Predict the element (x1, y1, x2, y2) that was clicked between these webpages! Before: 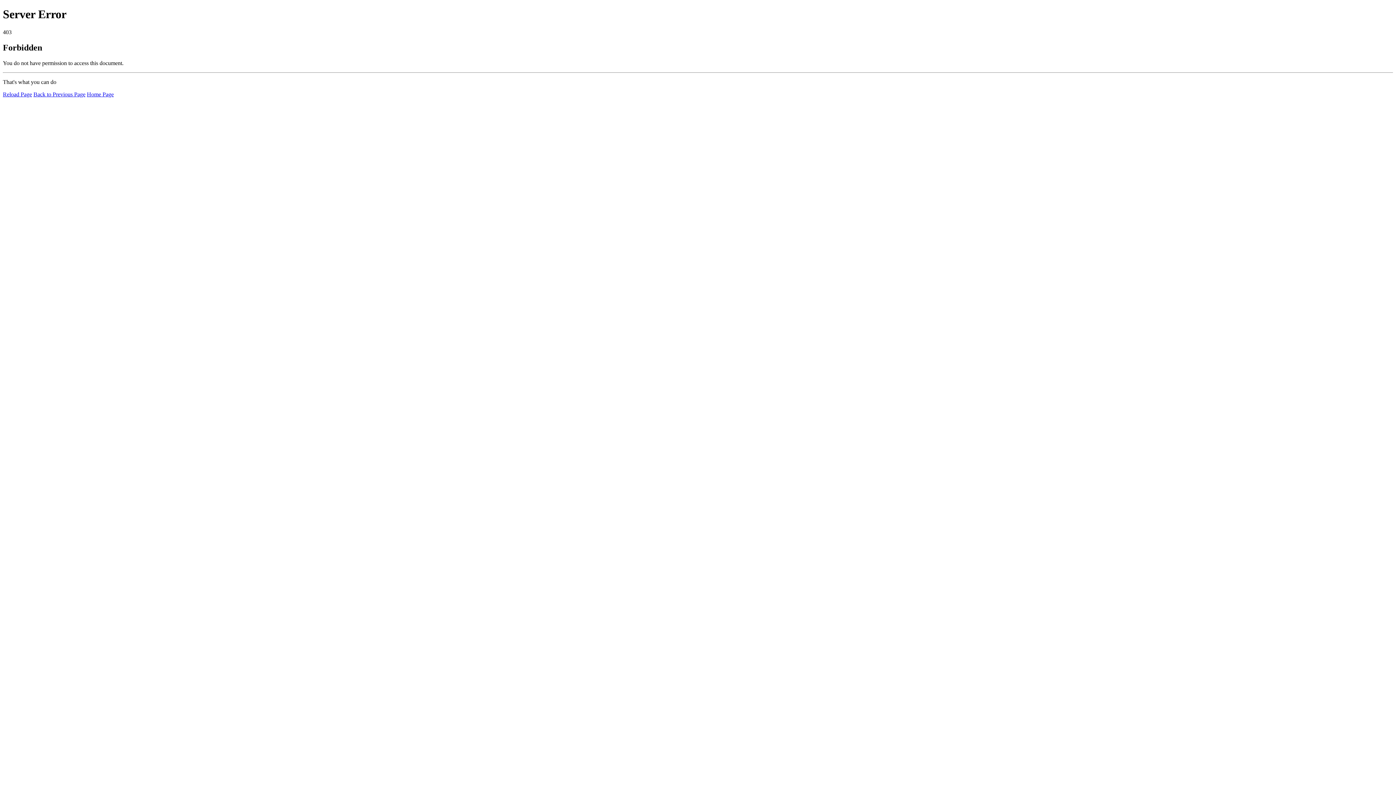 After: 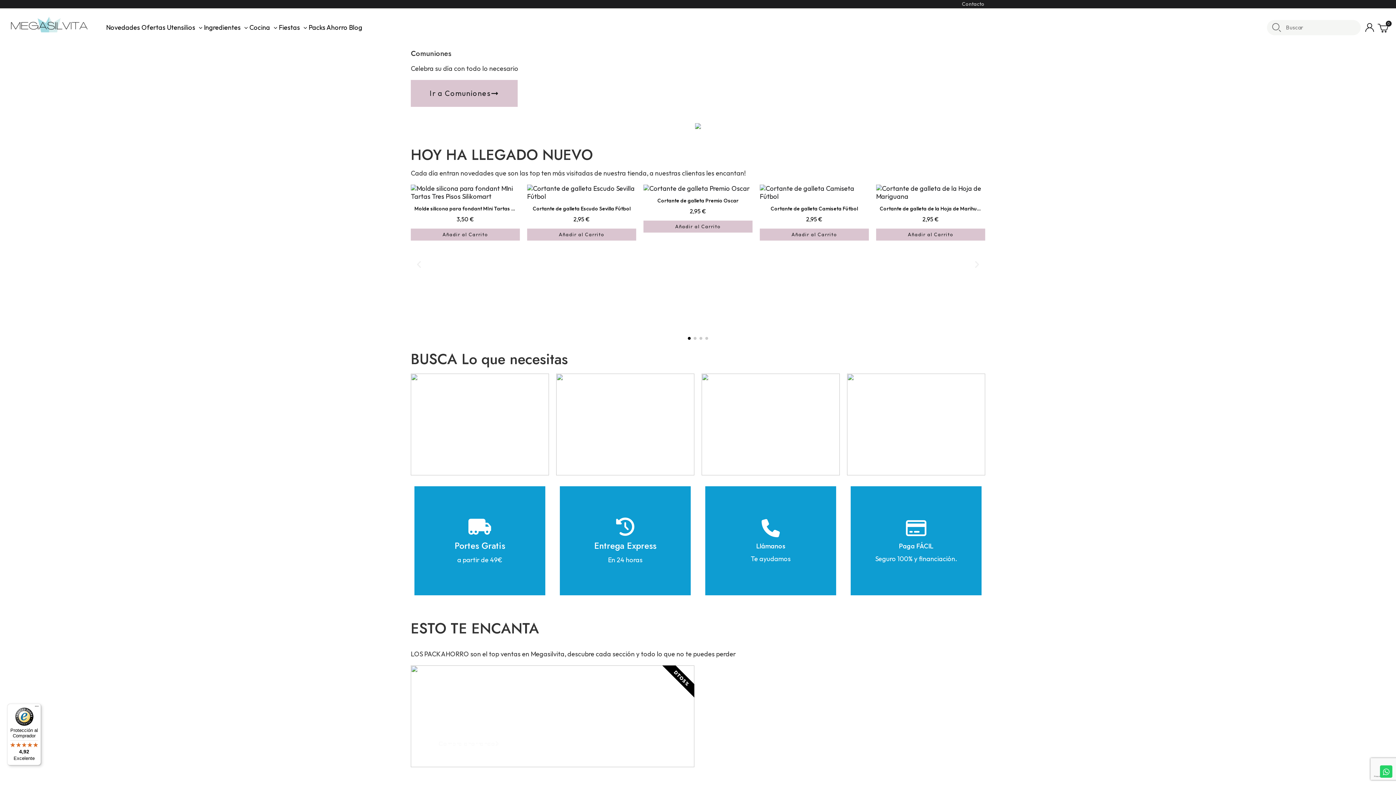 Action: bbox: (86, 91, 113, 97) label: Home Page